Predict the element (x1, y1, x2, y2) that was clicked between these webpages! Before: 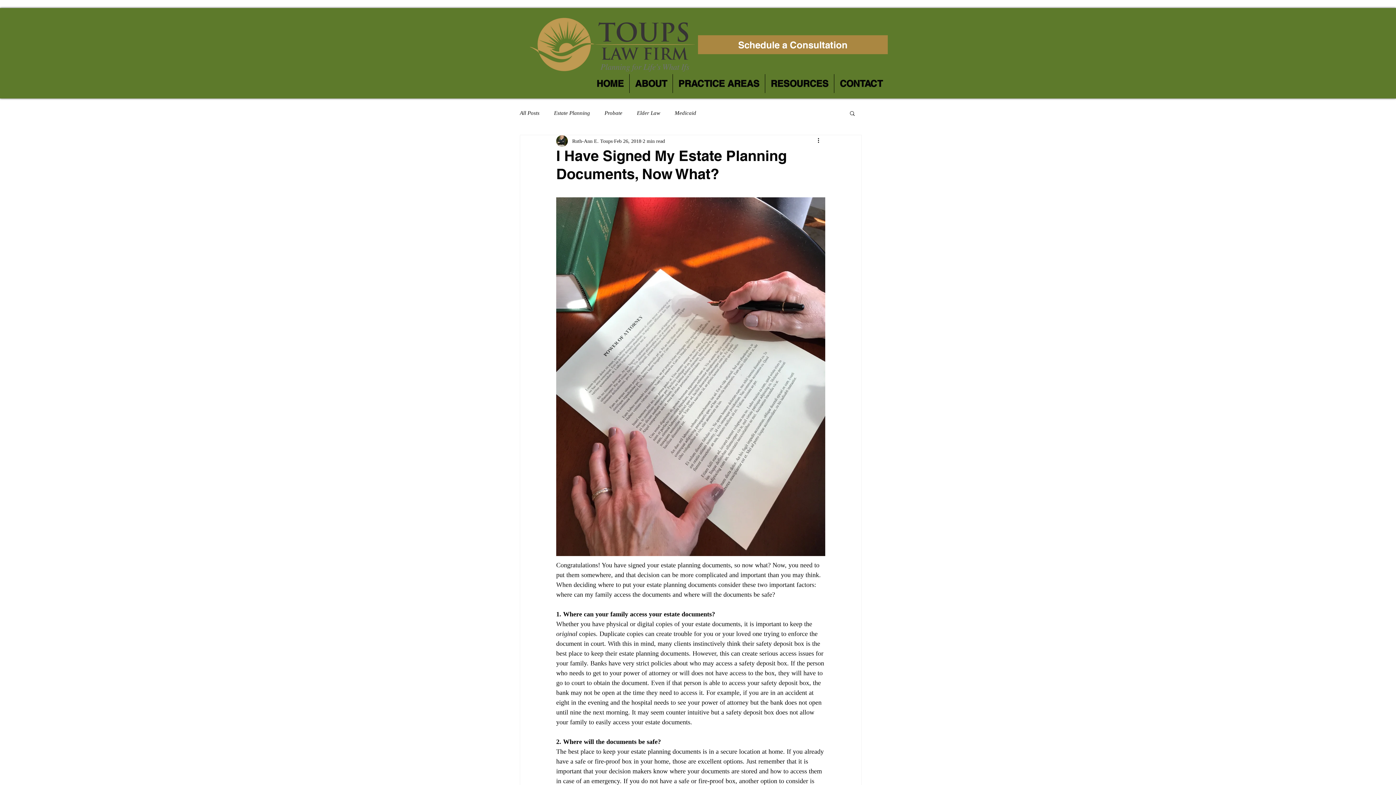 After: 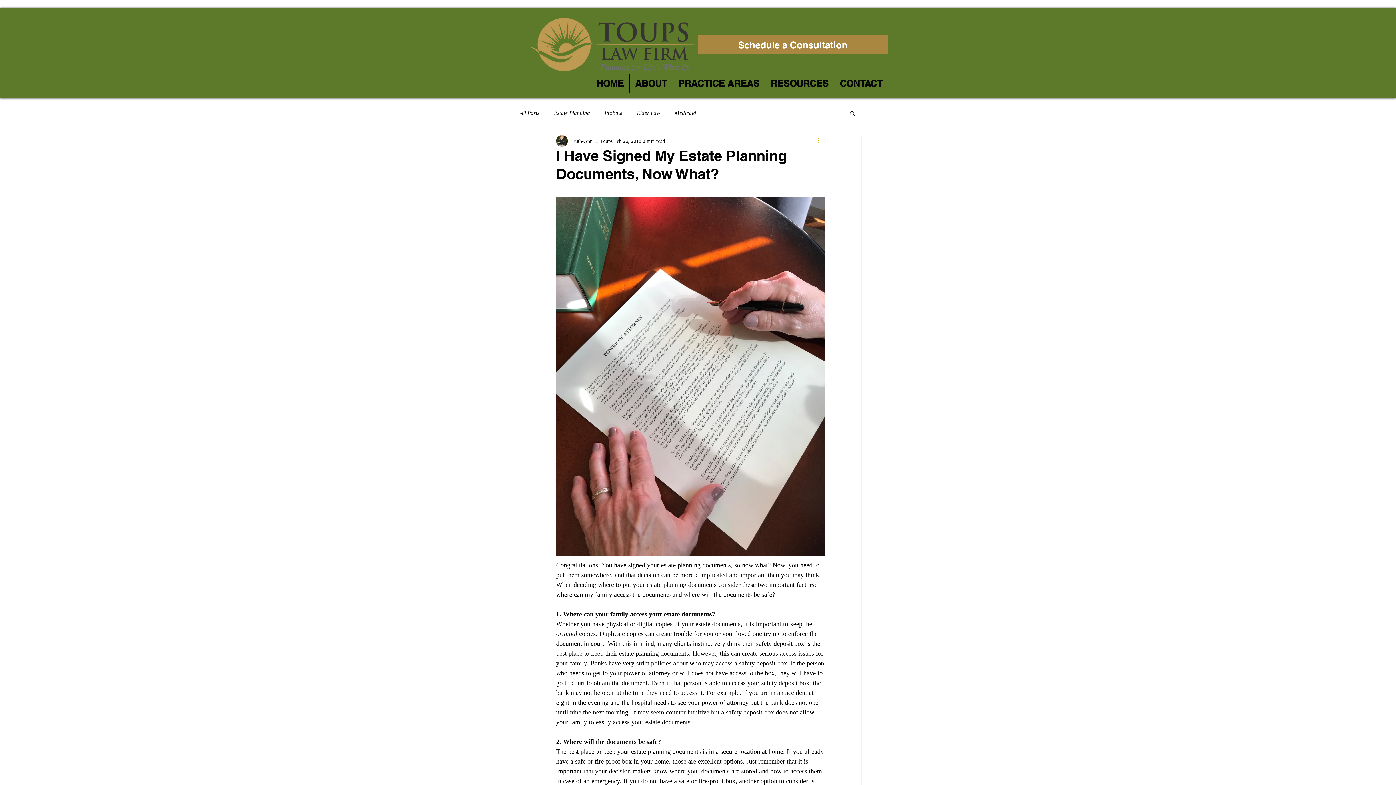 Action: bbox: (816, 136, 825, 145) label: More actions